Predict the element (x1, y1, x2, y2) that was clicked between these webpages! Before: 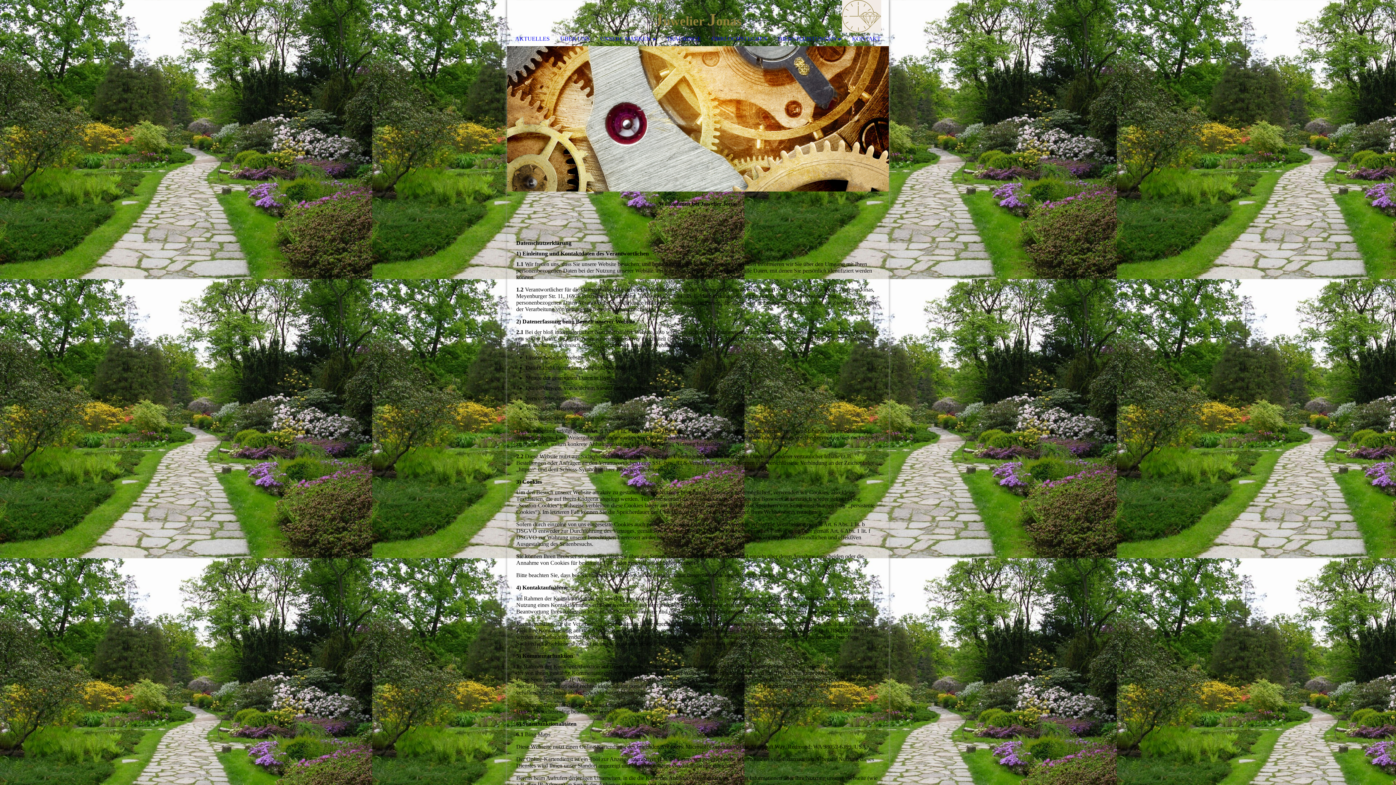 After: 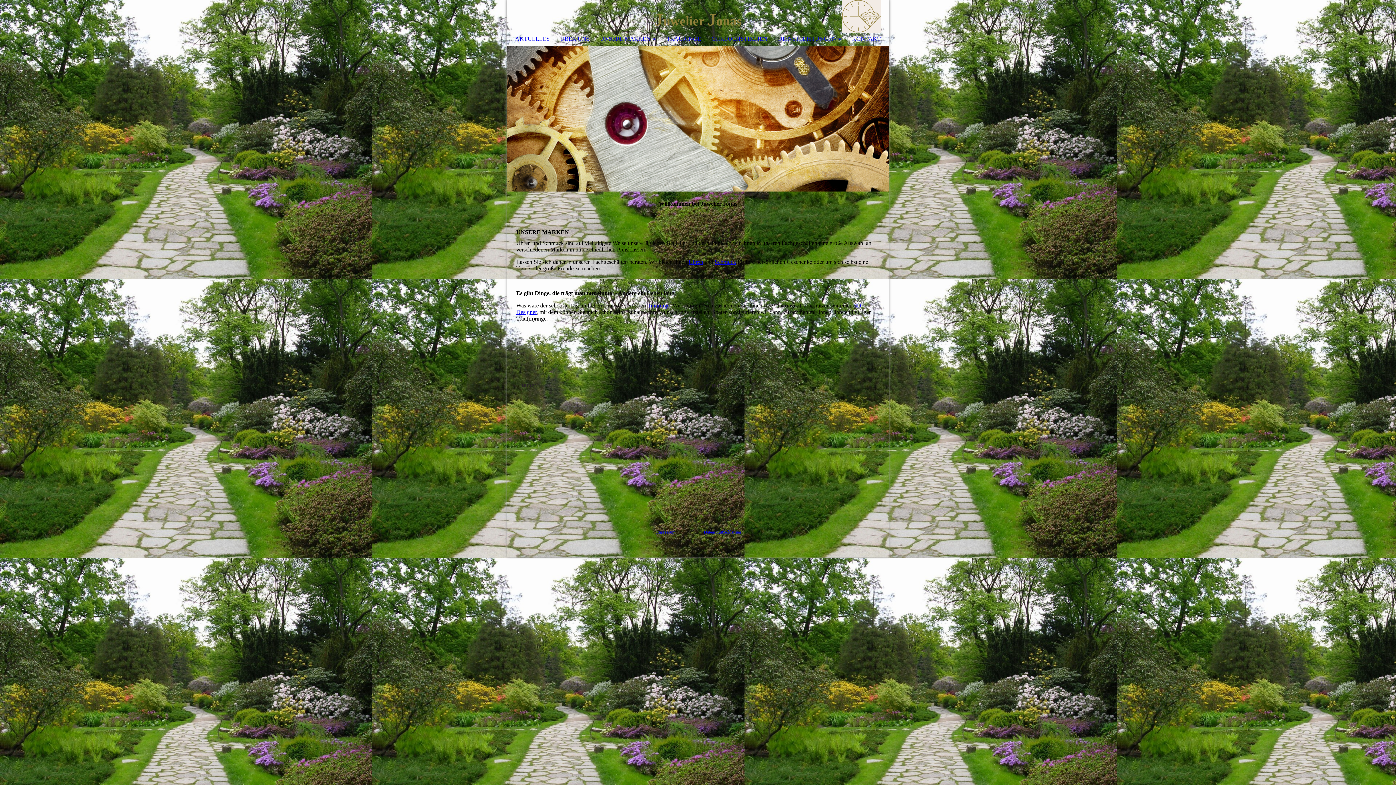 Action: label: UNSERE MARKEN bbox: (595, 32, 661, 45)